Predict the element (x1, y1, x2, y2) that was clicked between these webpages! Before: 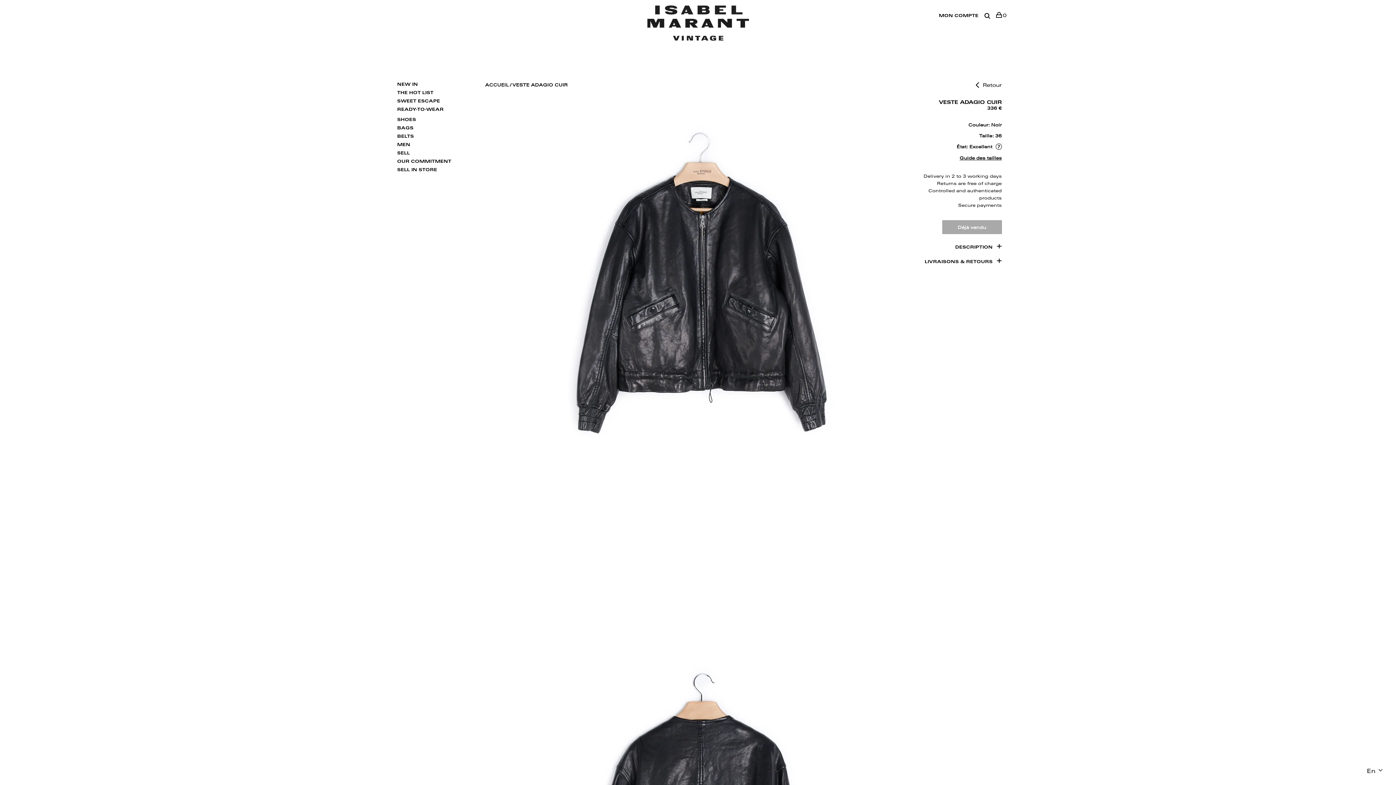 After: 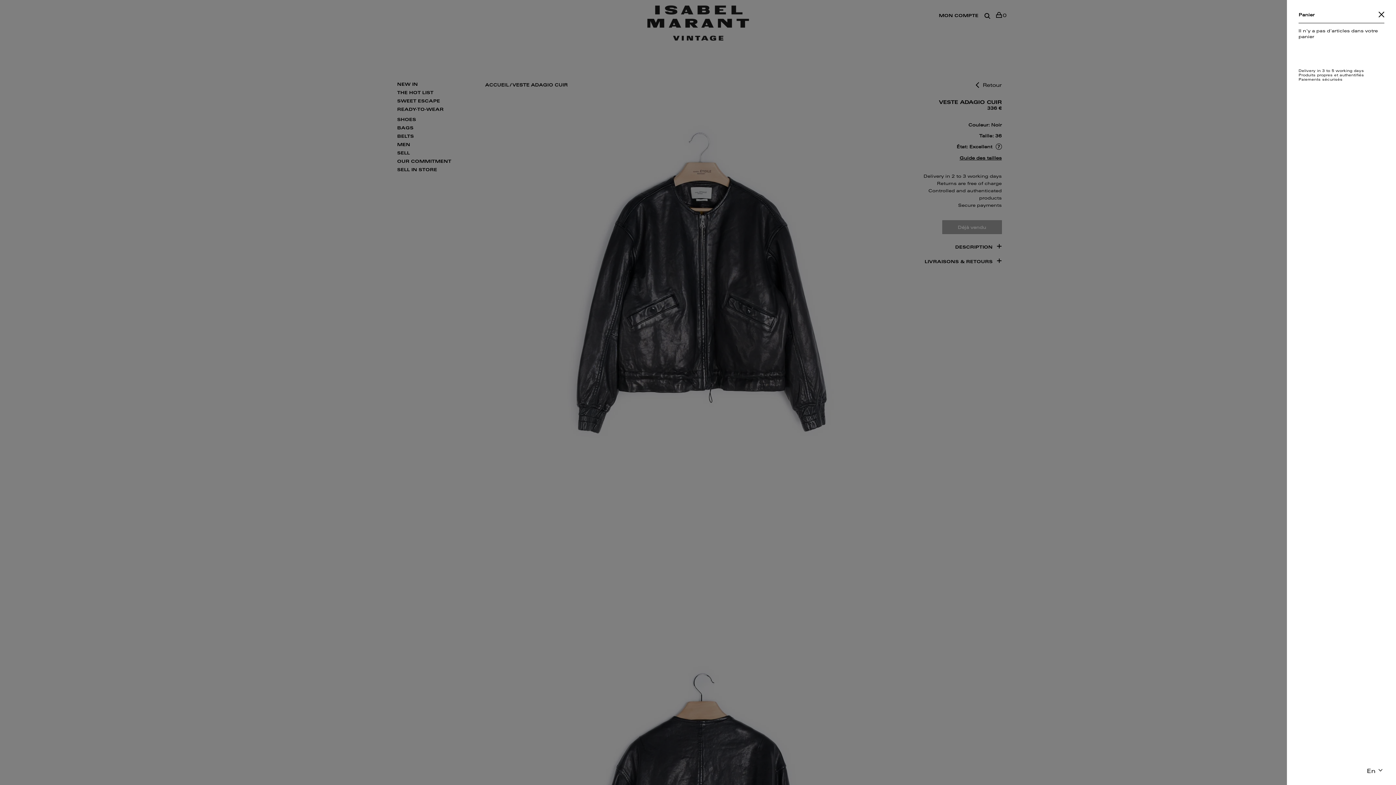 Action: bbox: (993, 11, 1002, 18) label: 0